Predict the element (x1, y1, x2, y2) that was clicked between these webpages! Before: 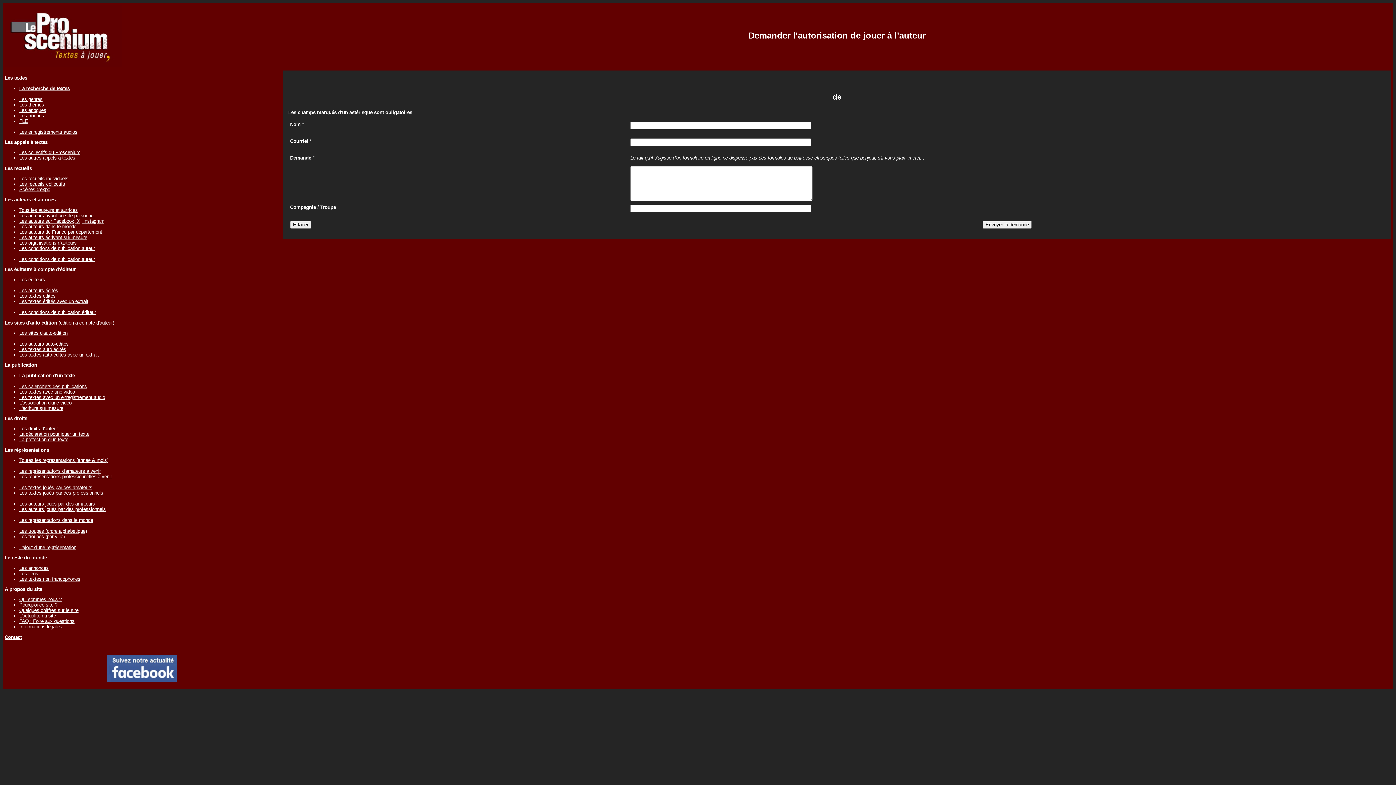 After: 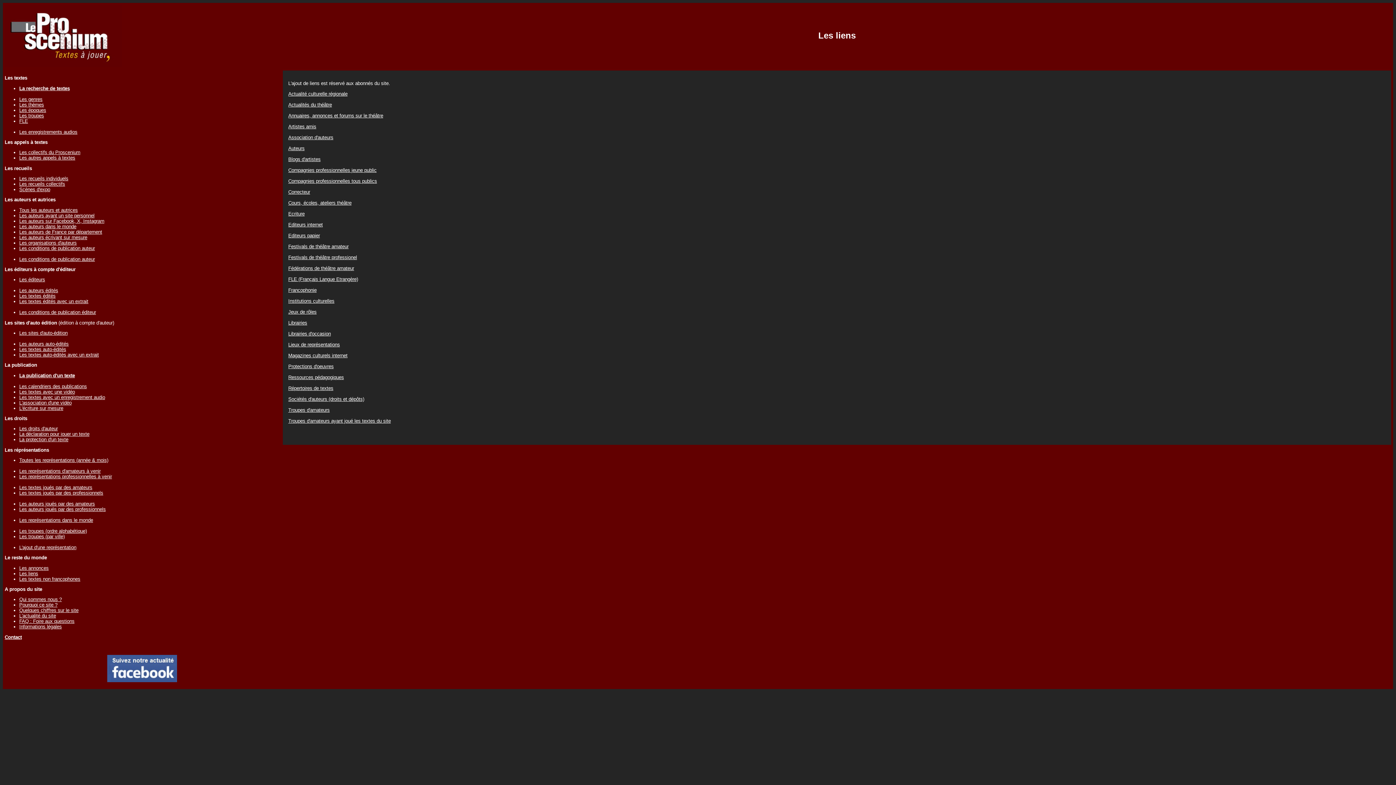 Action: bbox: (19, 571, 38, 576) label: Les liens